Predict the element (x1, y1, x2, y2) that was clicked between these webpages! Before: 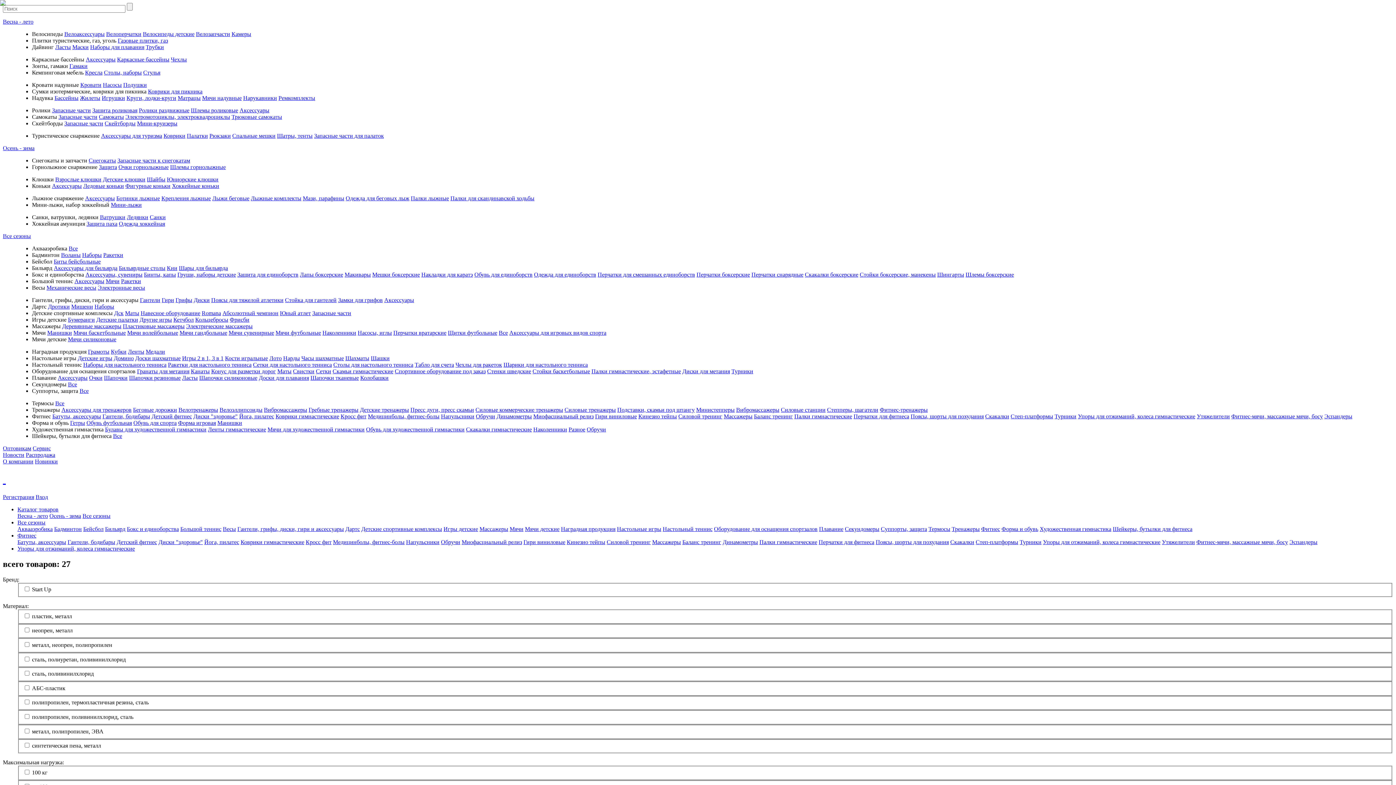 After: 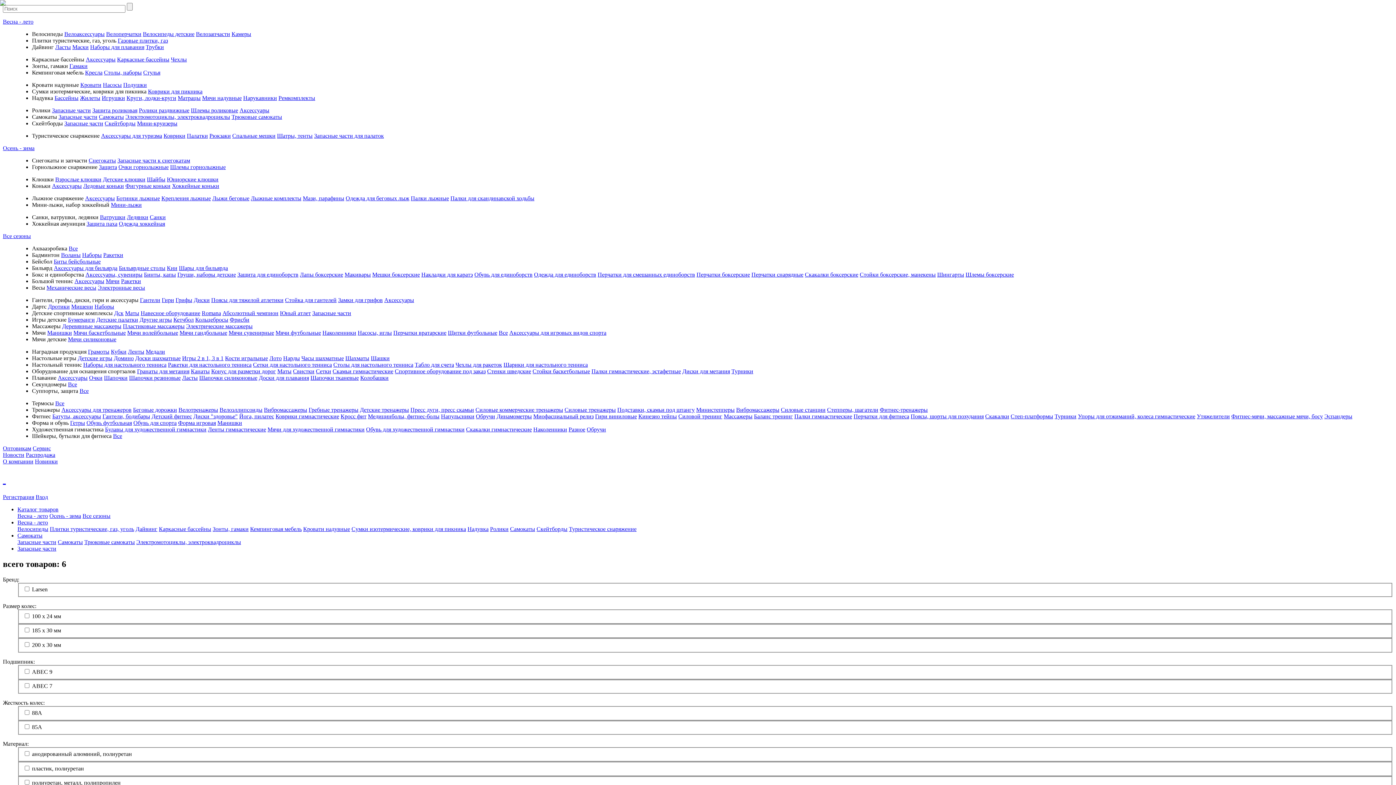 Action: bbox: (58, 113, 97, 120) label: Запасные части